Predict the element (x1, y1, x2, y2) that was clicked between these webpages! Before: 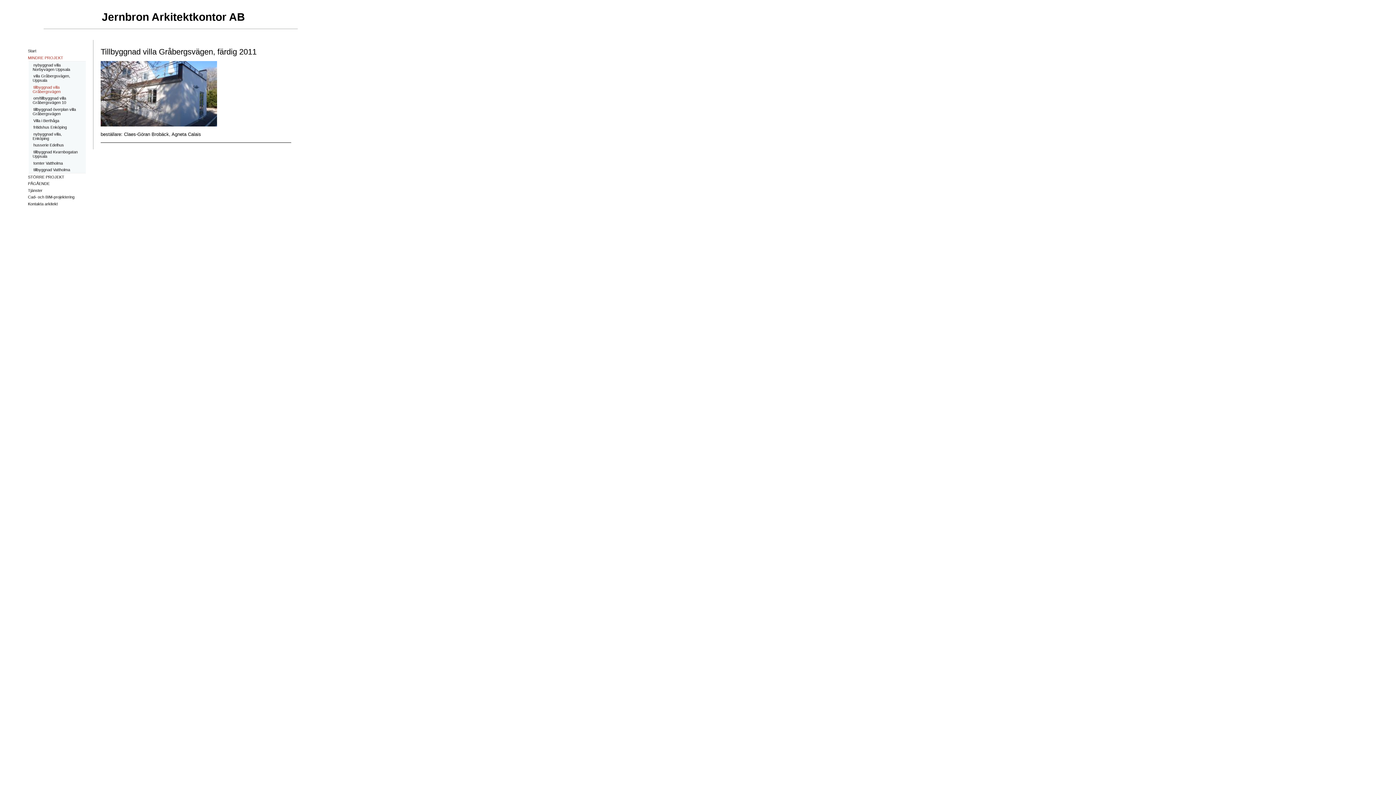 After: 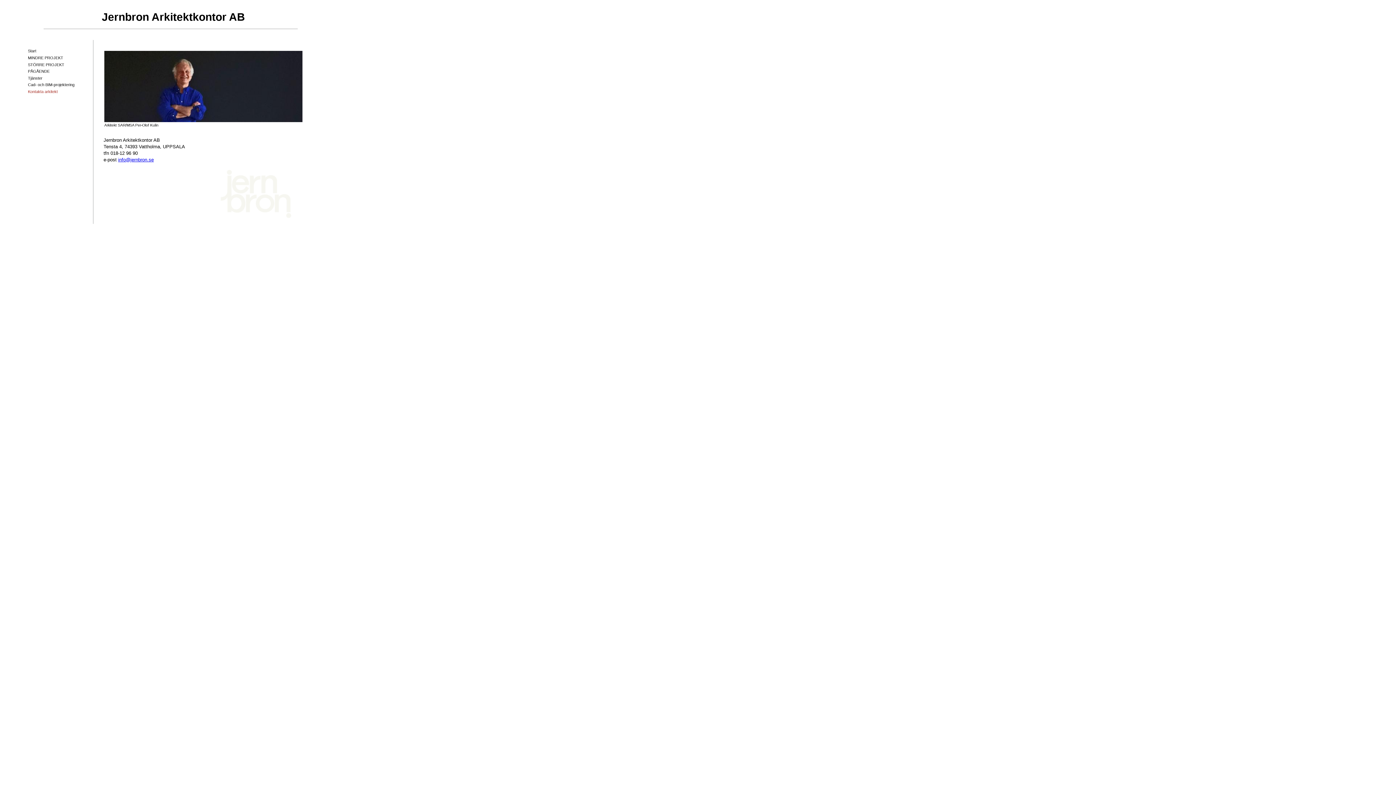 Action: bbox: (23, 200, 85, 207) label: Kontakta arkitekt